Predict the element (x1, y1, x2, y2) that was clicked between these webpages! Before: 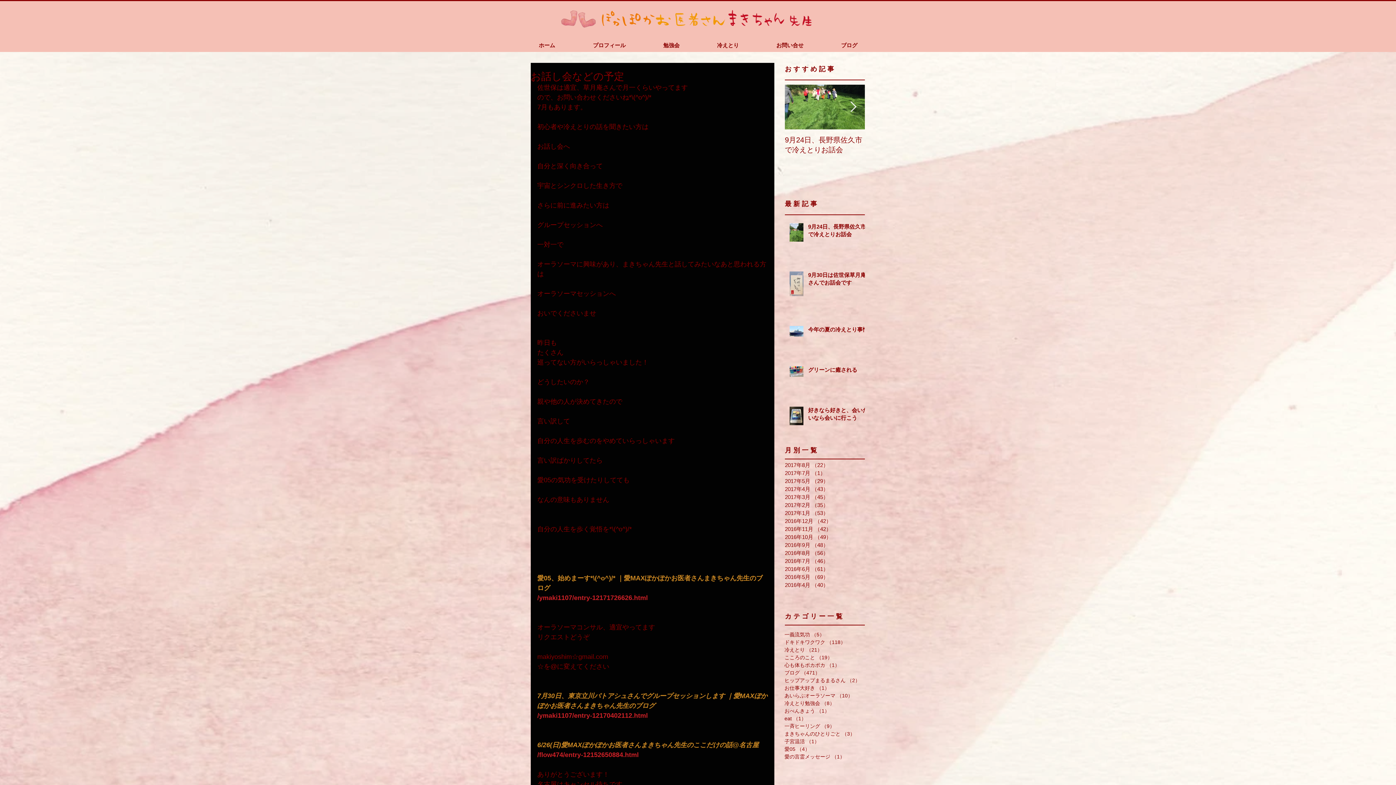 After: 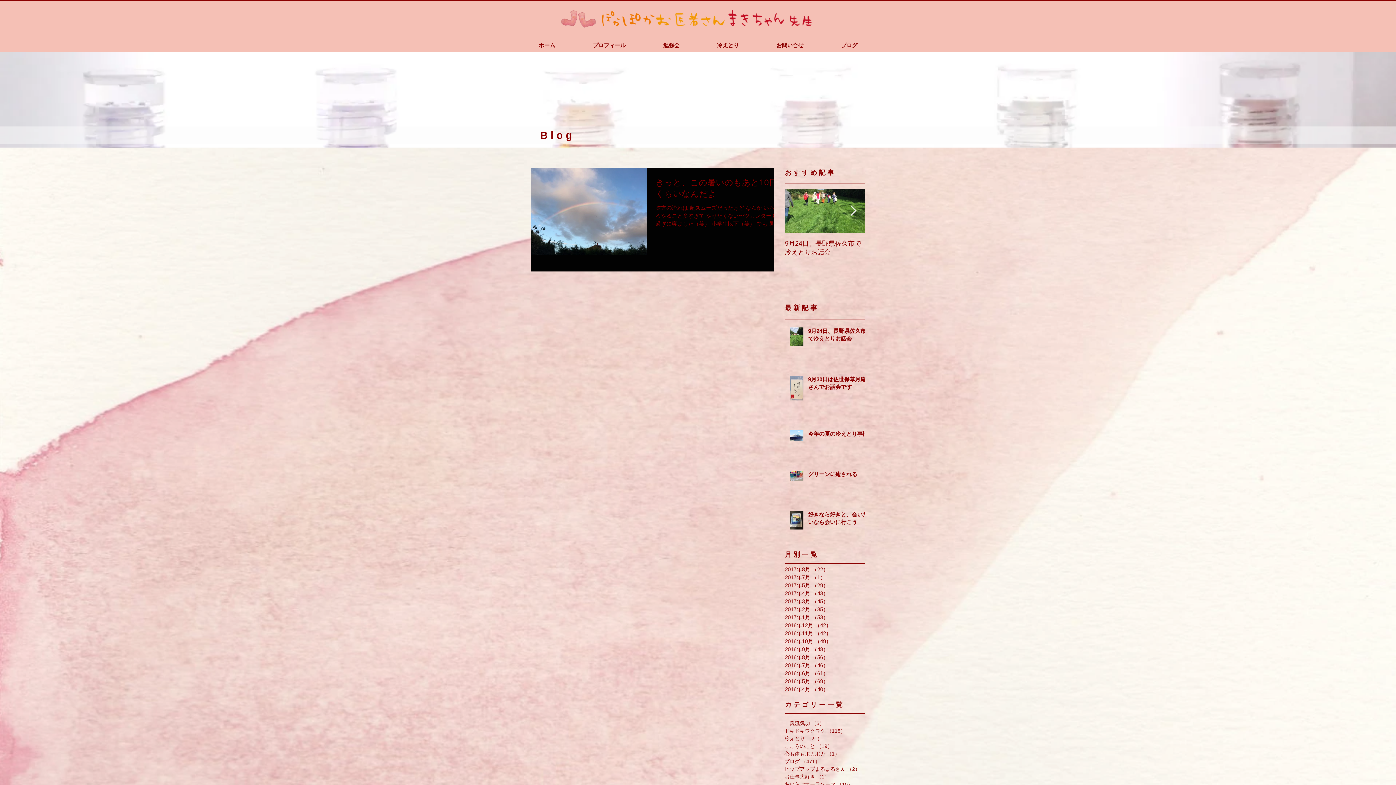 Action: label: 2017年7月 （1）
1件の記事 bbox: (785, 469, 861, 477)